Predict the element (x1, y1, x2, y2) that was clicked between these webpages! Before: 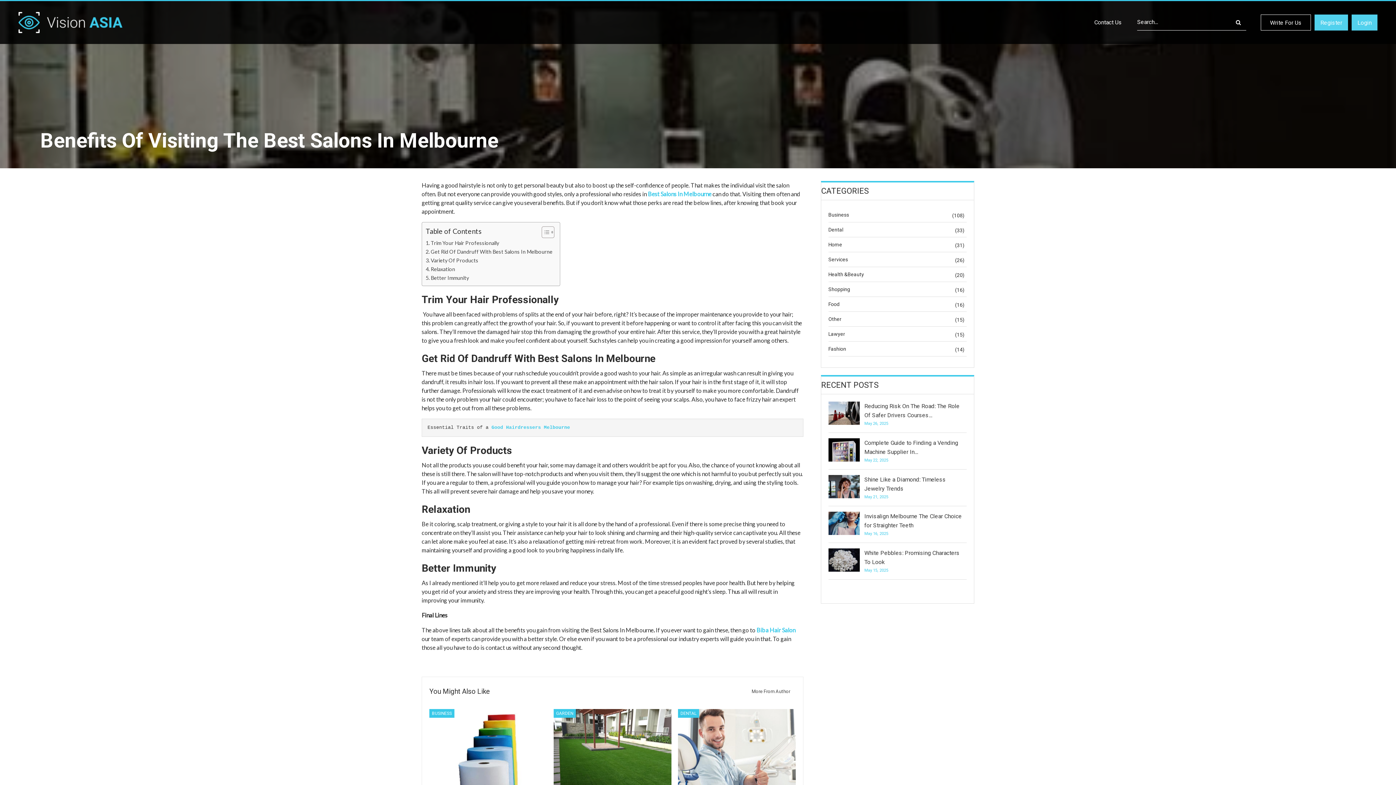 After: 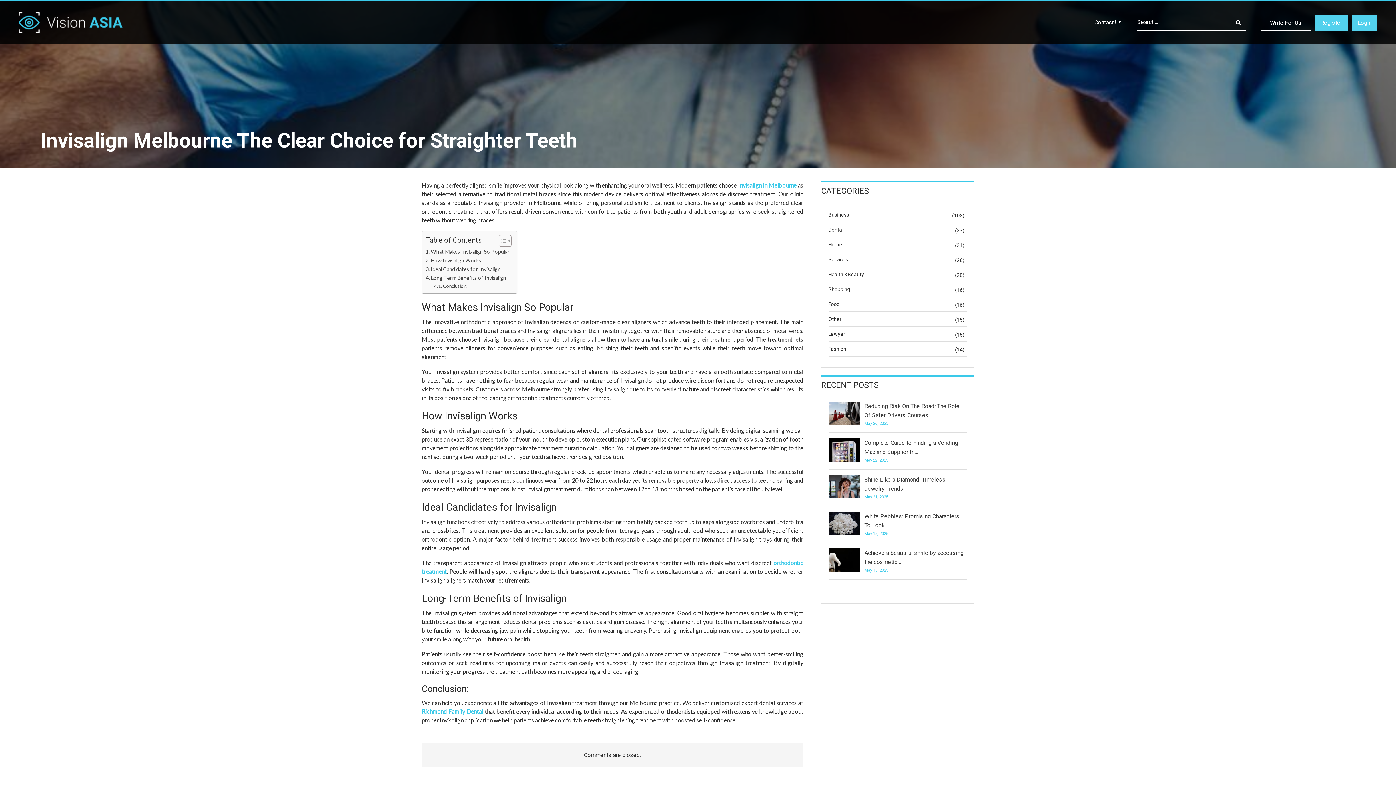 Action: bbox: (828, 512, 859, 535)